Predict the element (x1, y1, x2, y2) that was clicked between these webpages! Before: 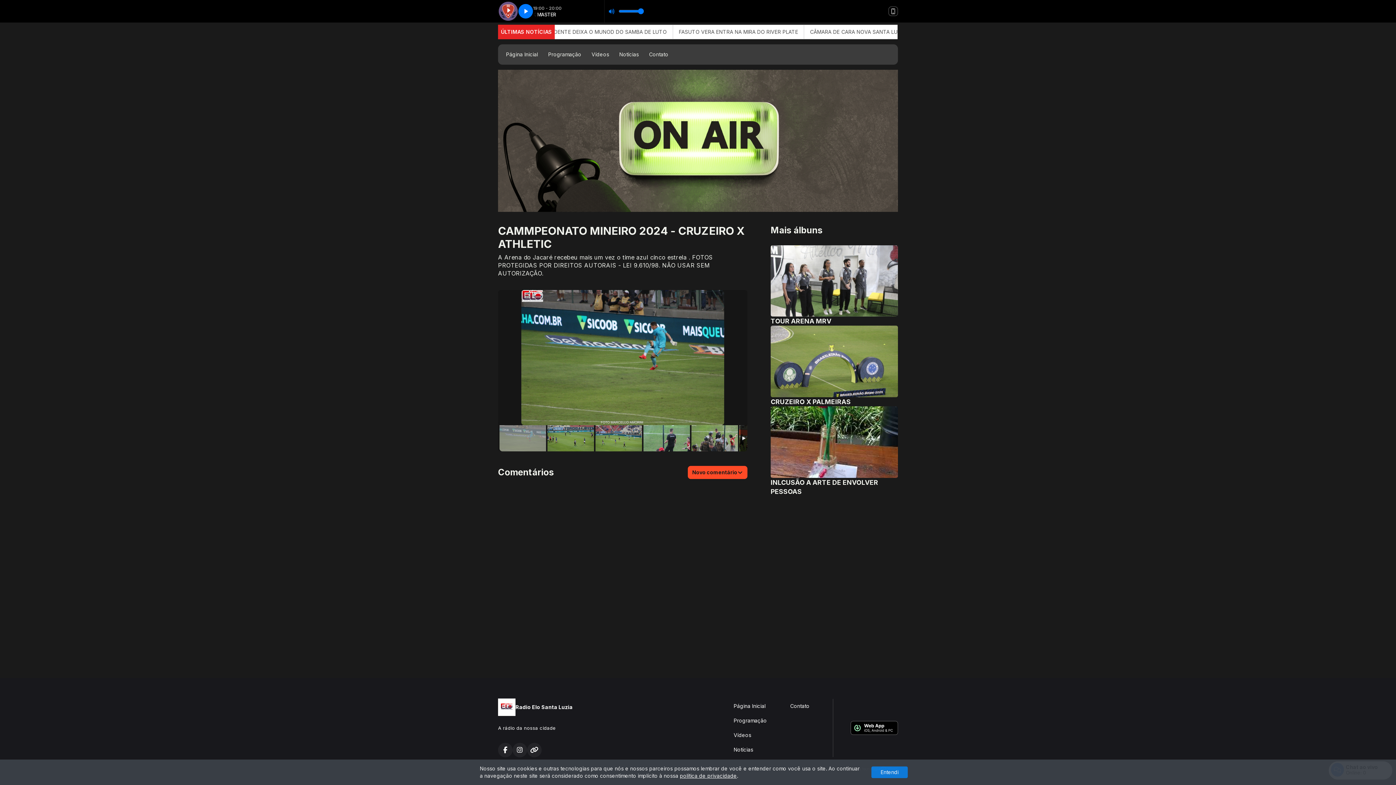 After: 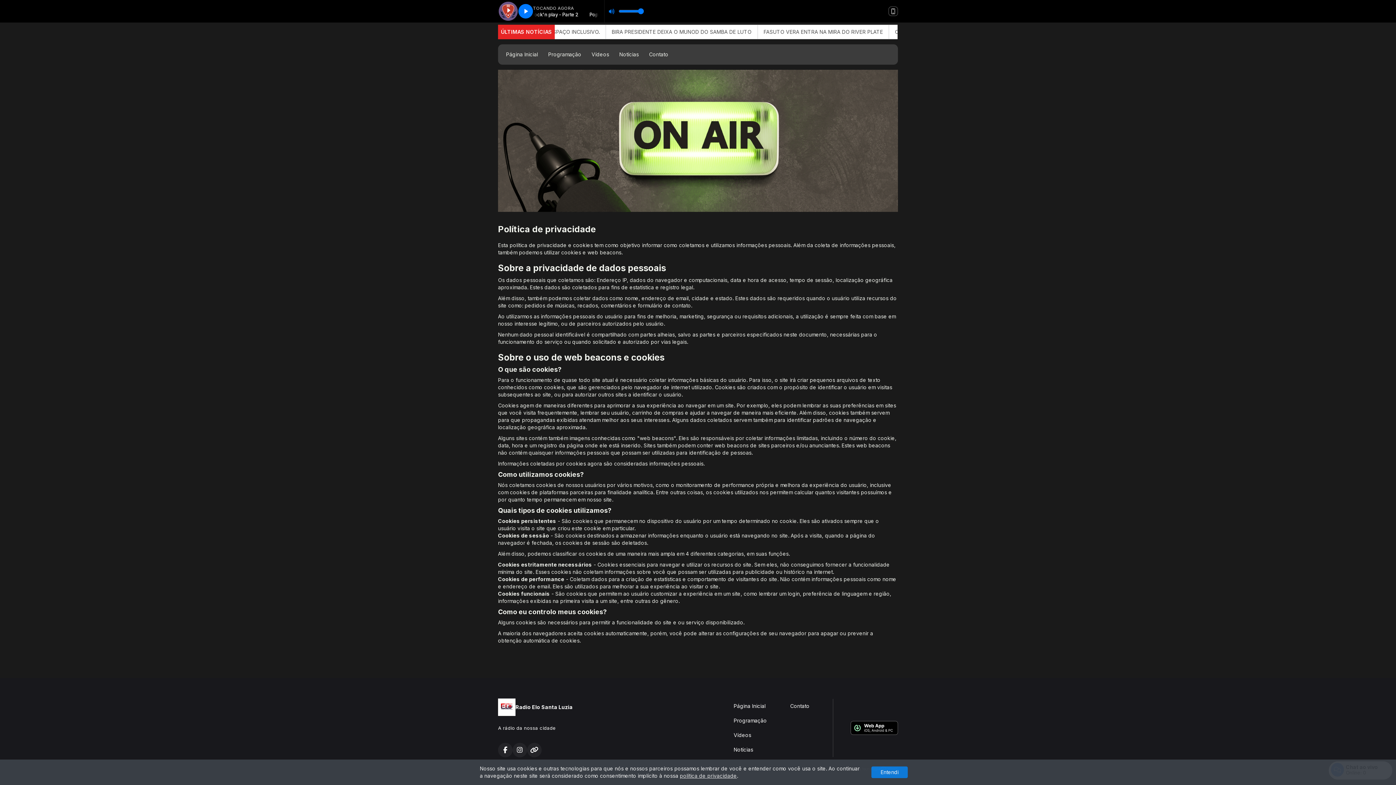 Action: label: política de privacidade bbox: (680, 773, 737, 779)